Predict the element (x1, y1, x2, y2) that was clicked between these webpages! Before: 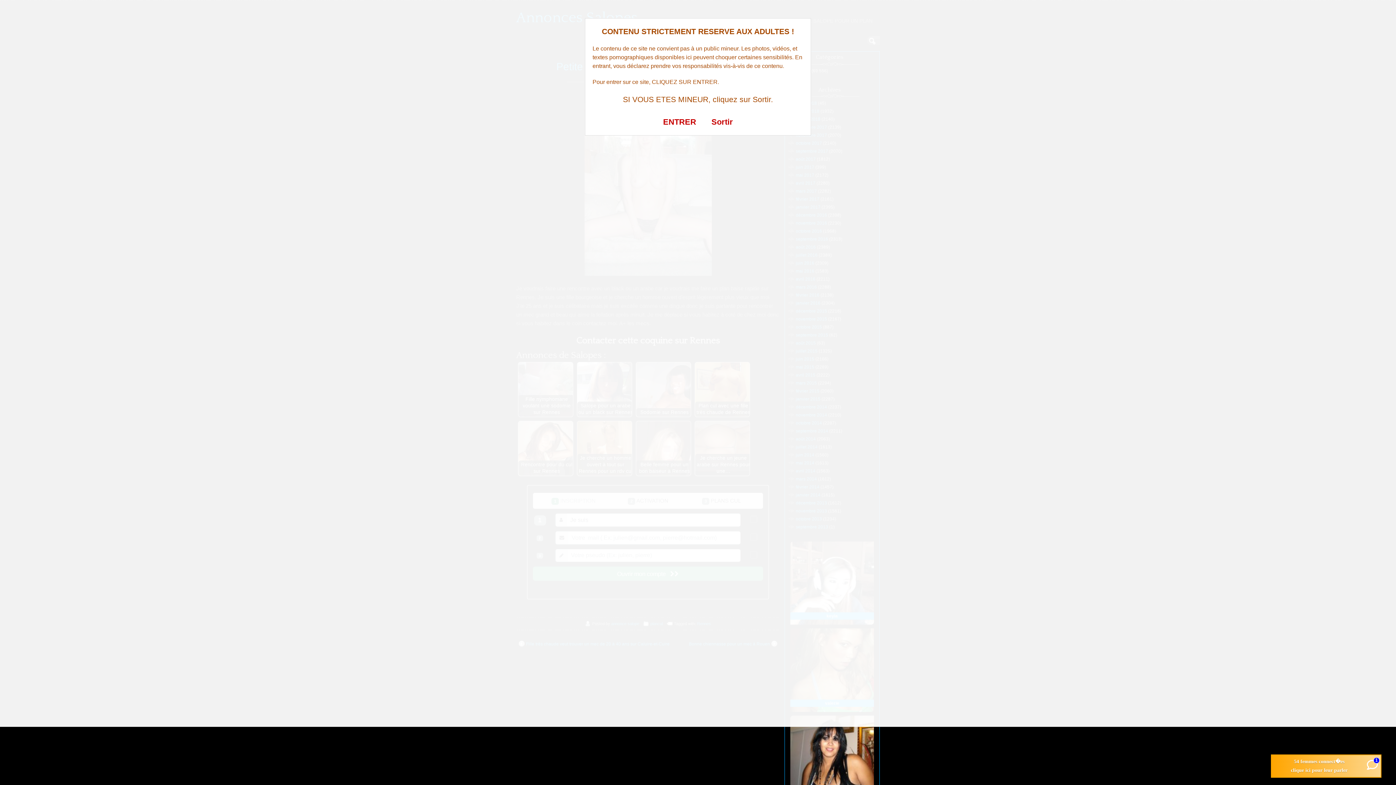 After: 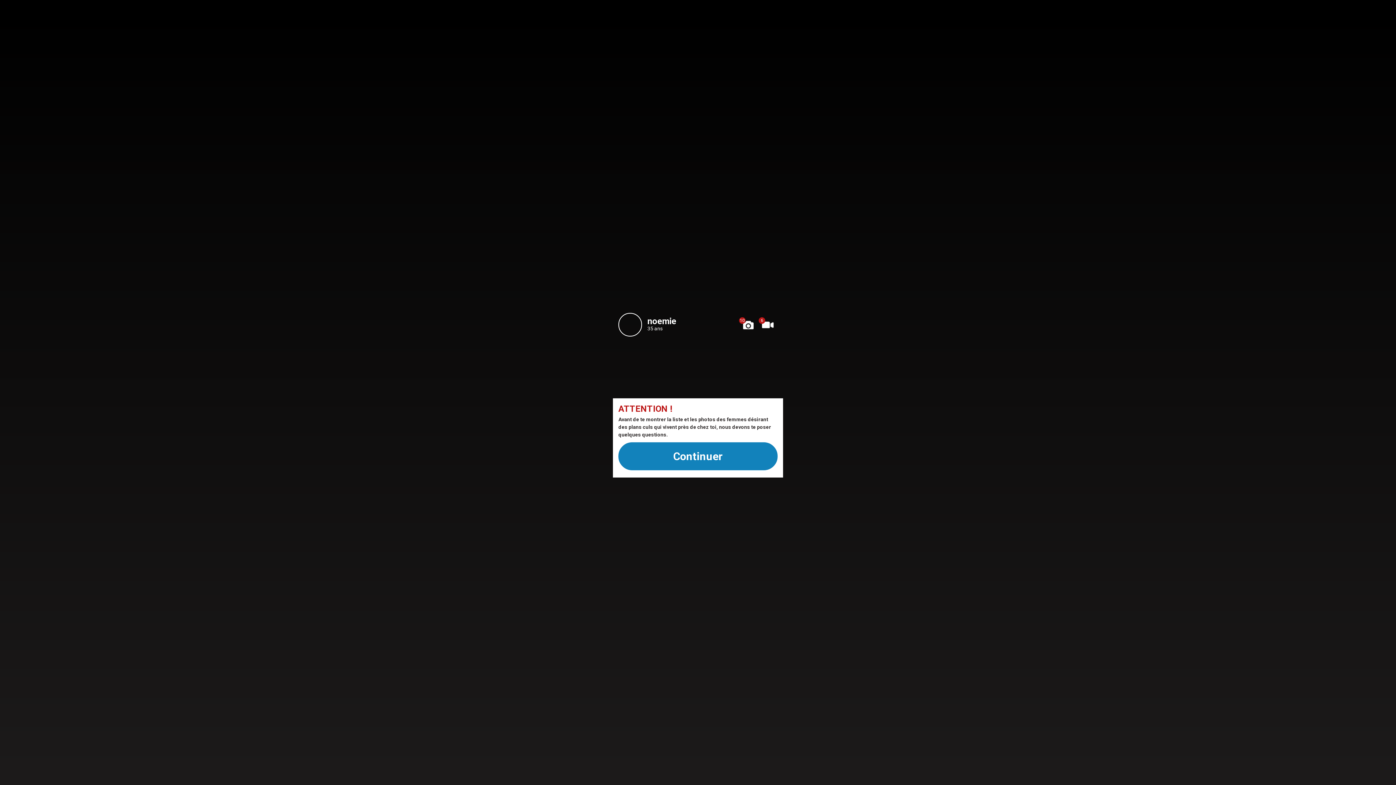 Action: label: ENTRER bbox: (663, 117, 696, 126)